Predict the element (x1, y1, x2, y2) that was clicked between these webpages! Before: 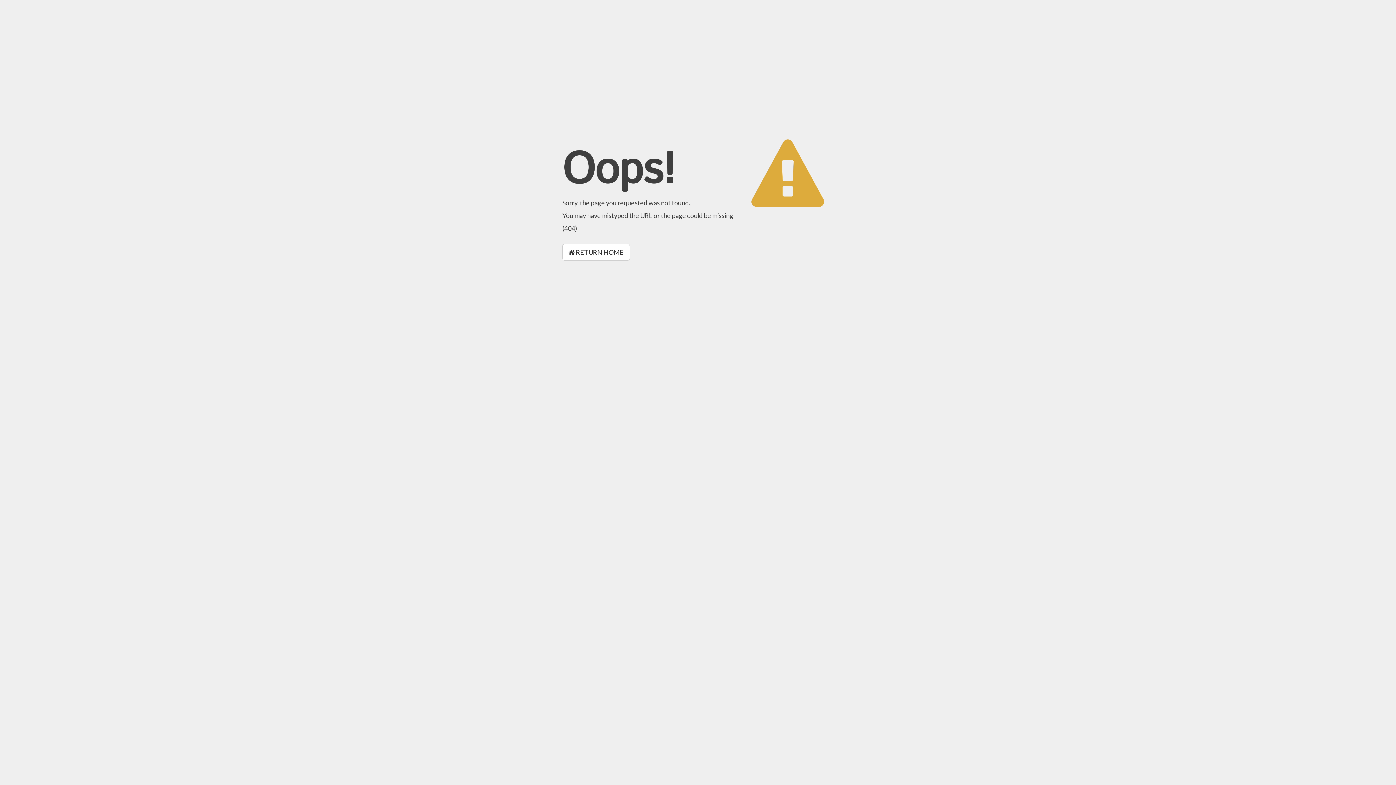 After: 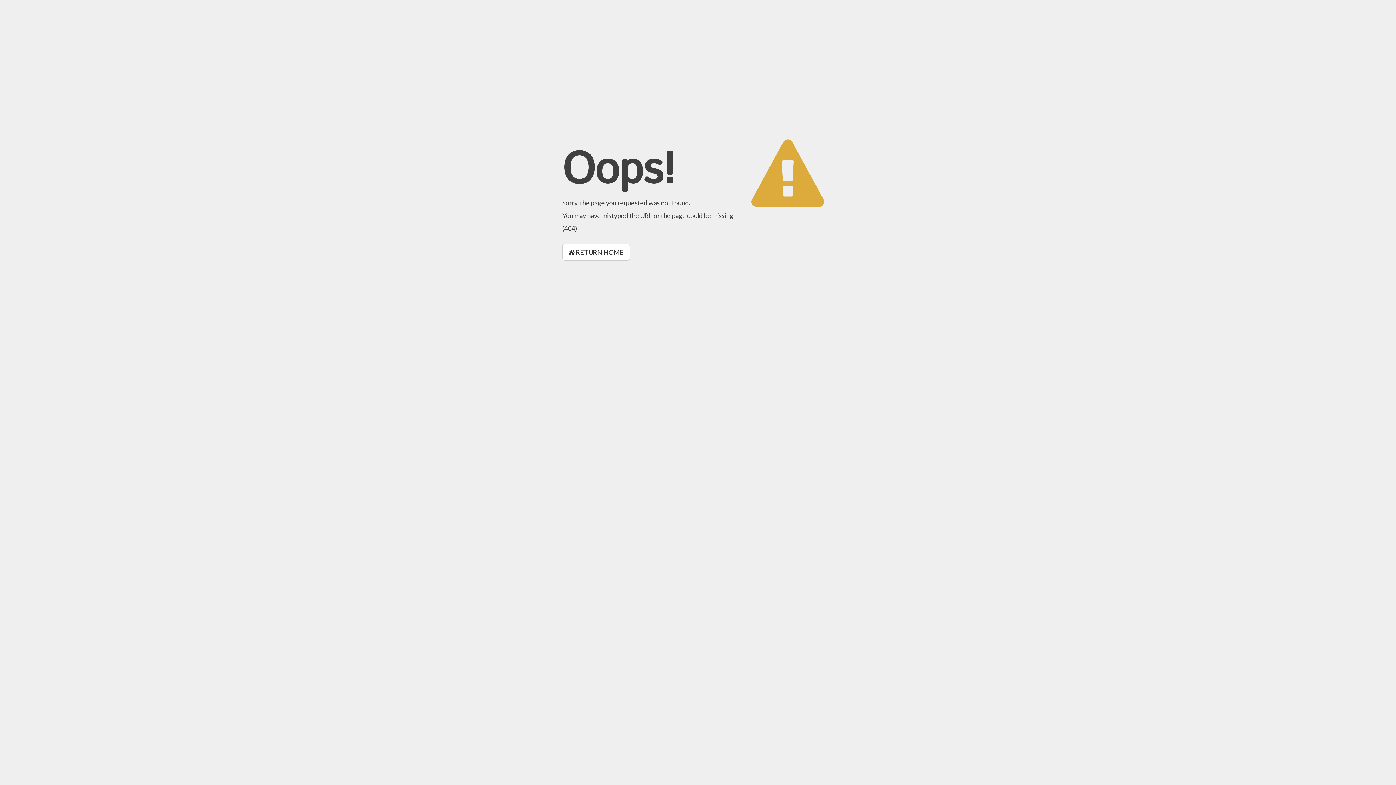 Action: label:  RETURN HOME bbox: (562, 244, 630, 260)